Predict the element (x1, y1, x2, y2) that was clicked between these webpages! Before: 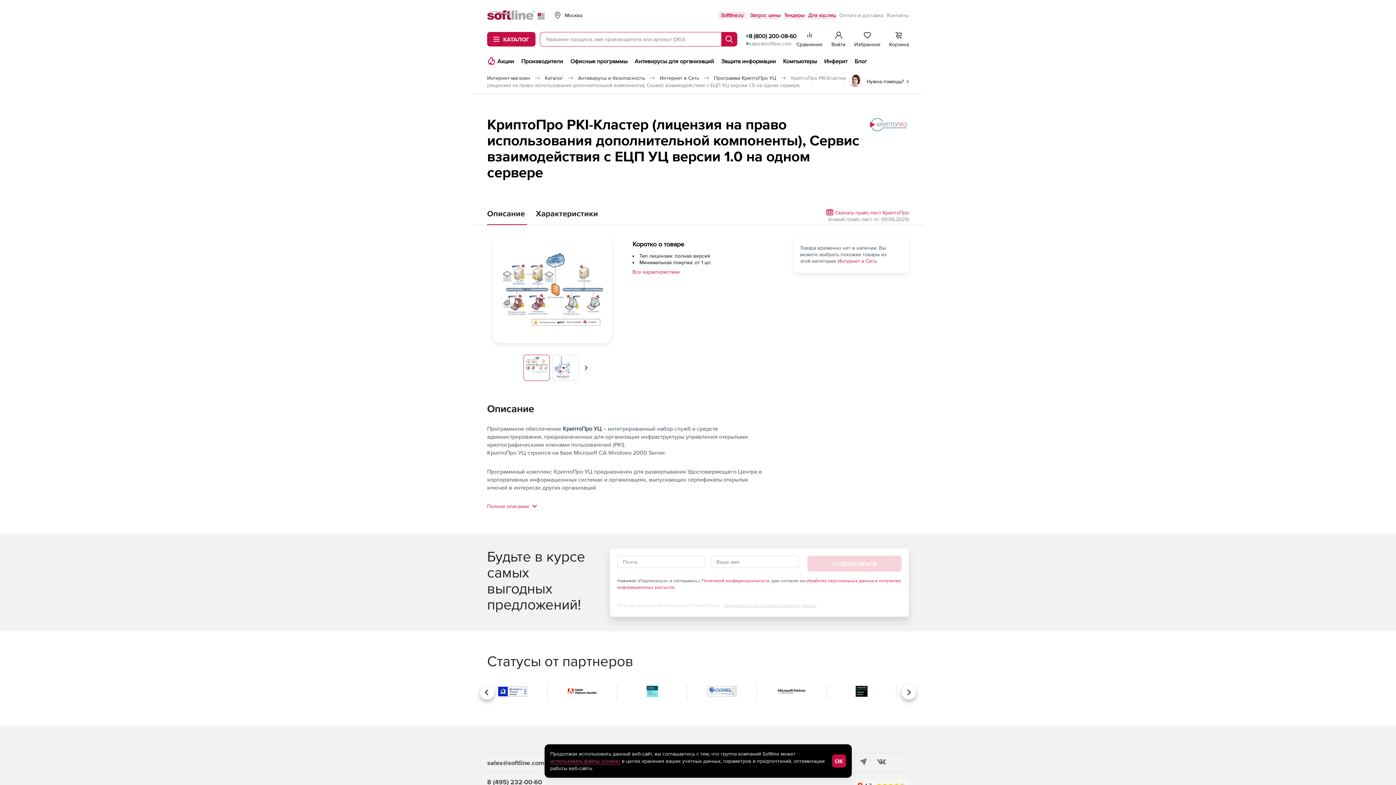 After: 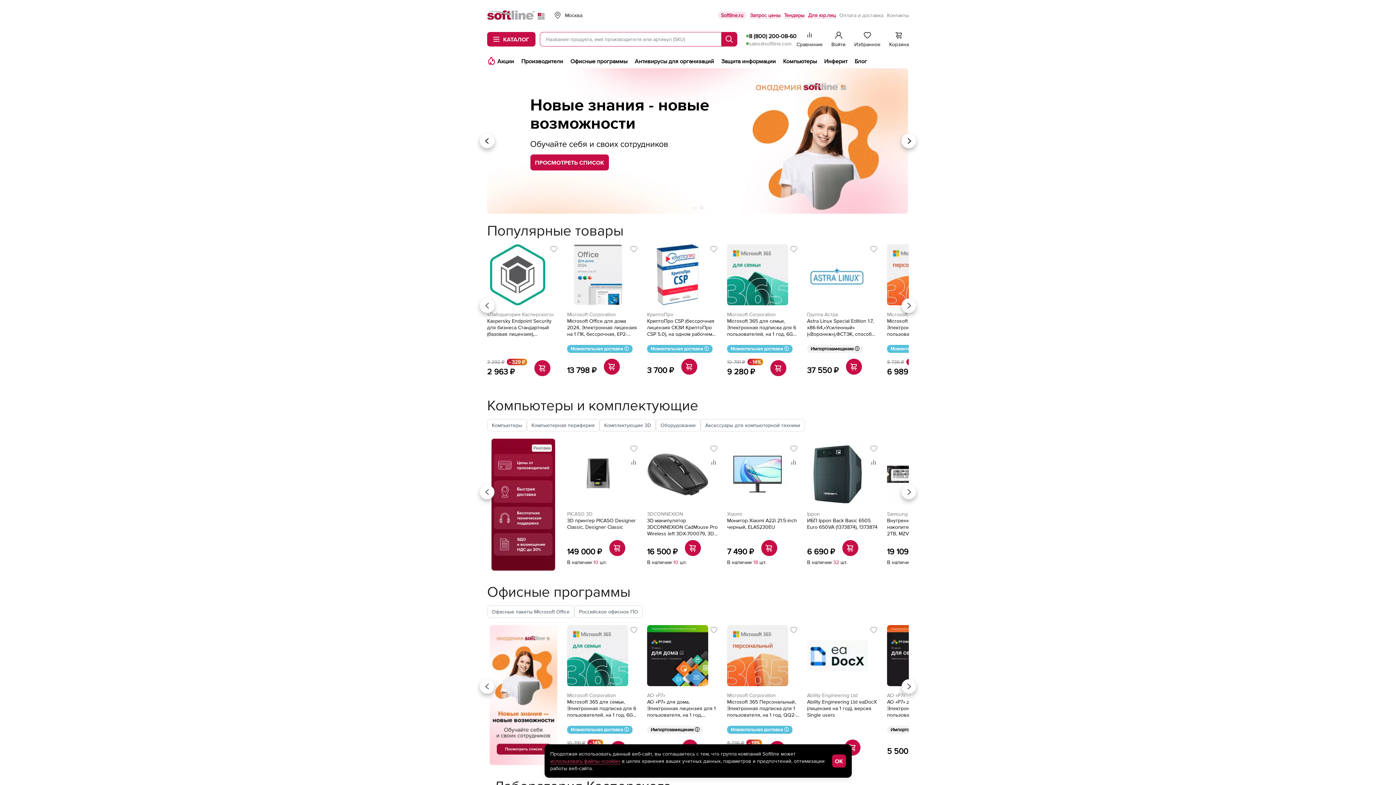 Action: bbox: (487, 75, 531, 81) label: Интернет-магазин 